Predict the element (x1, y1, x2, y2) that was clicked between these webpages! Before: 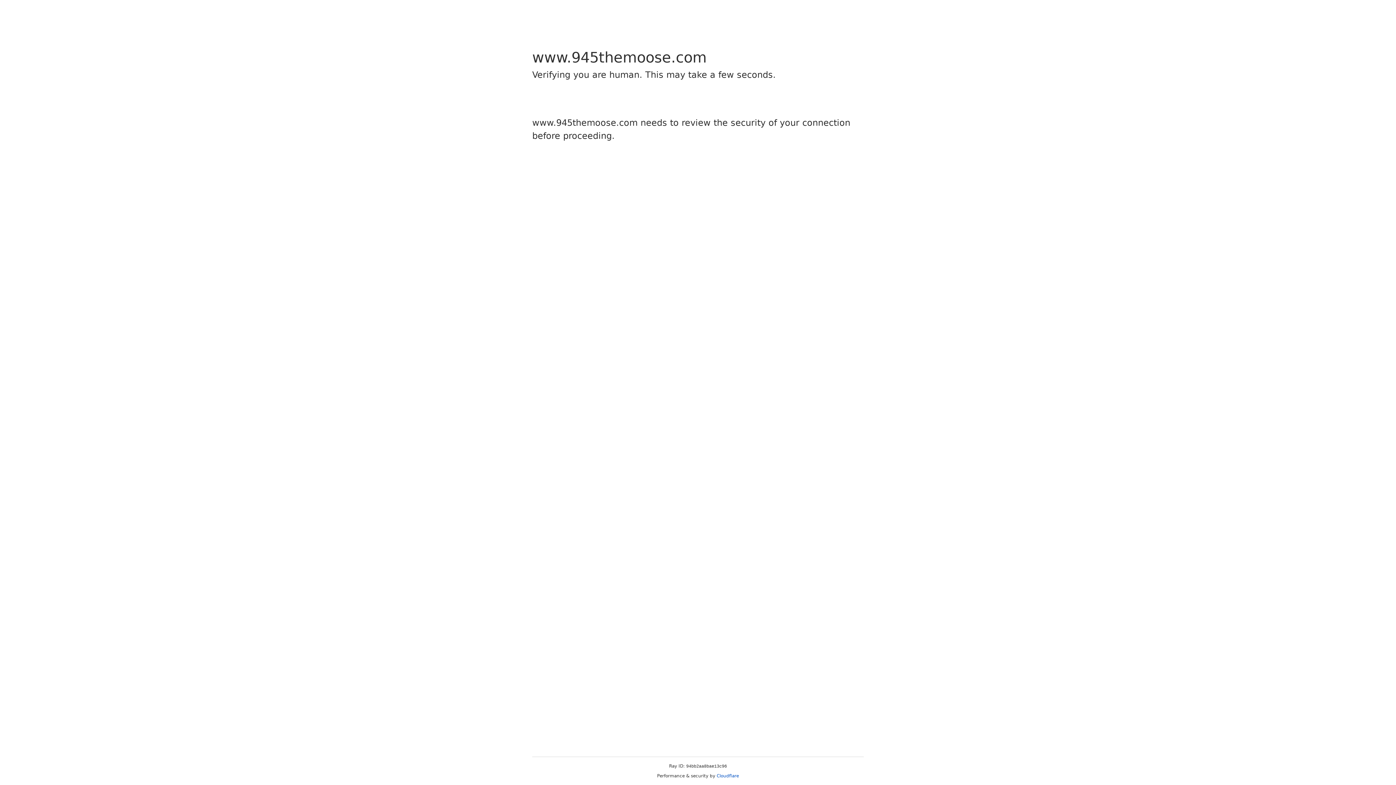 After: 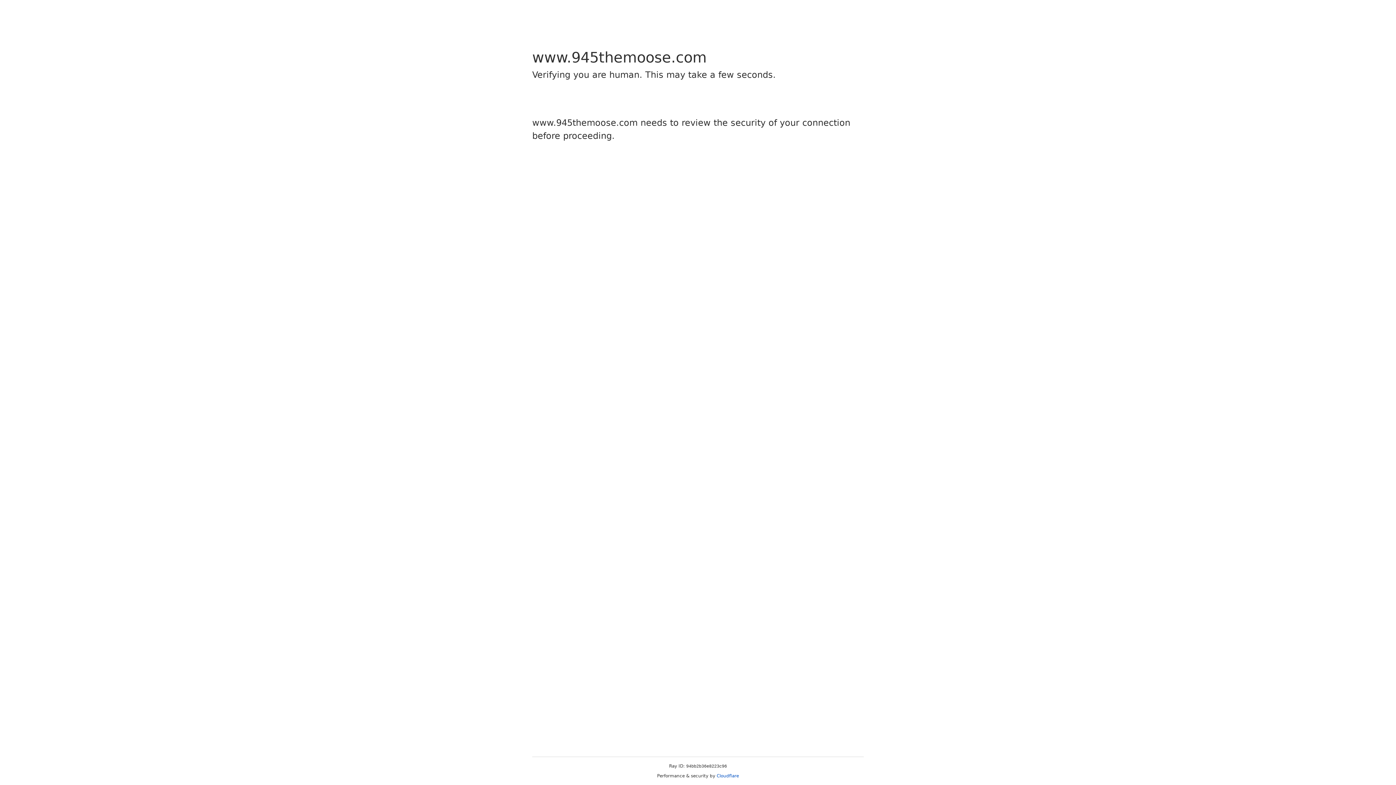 Action: bbox: (716, 773, 739, 778) label: Cloudflare